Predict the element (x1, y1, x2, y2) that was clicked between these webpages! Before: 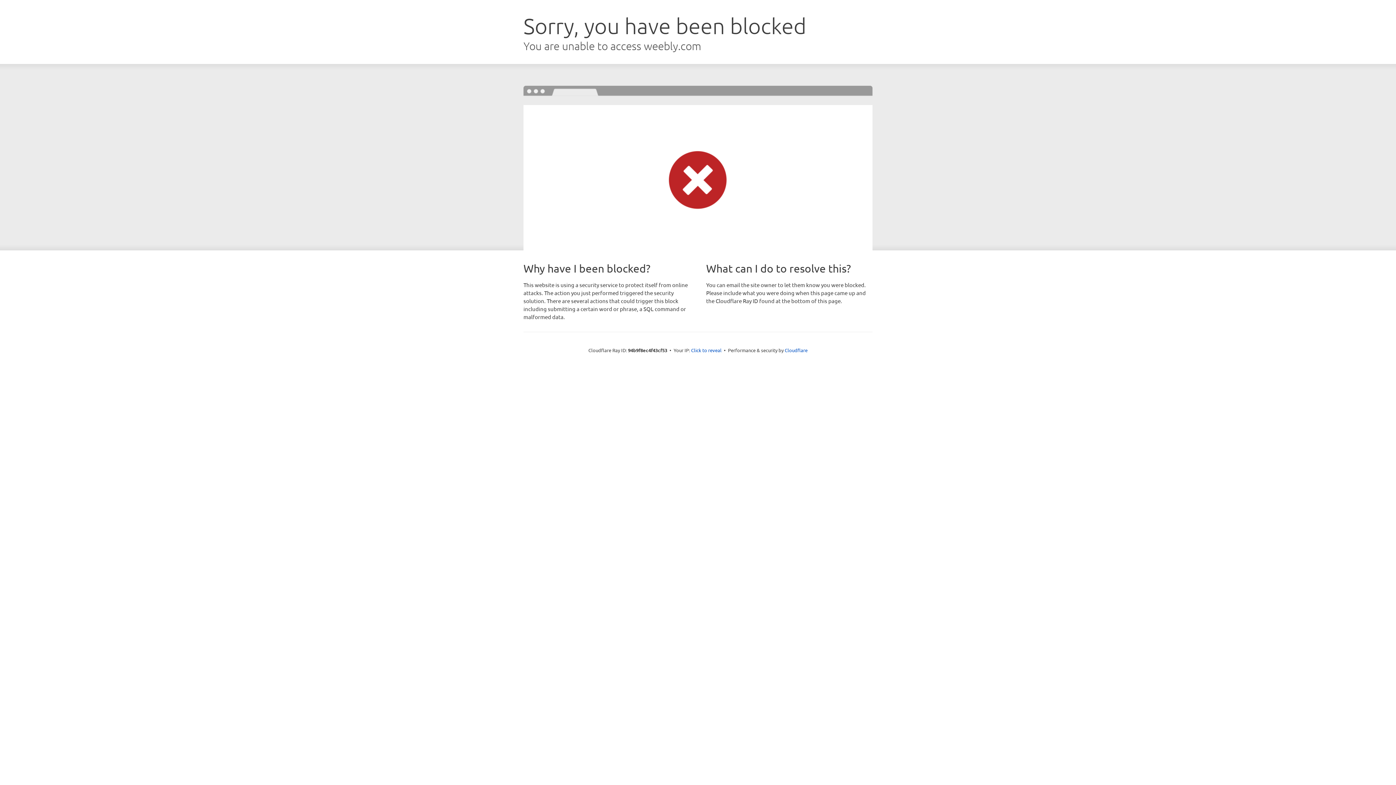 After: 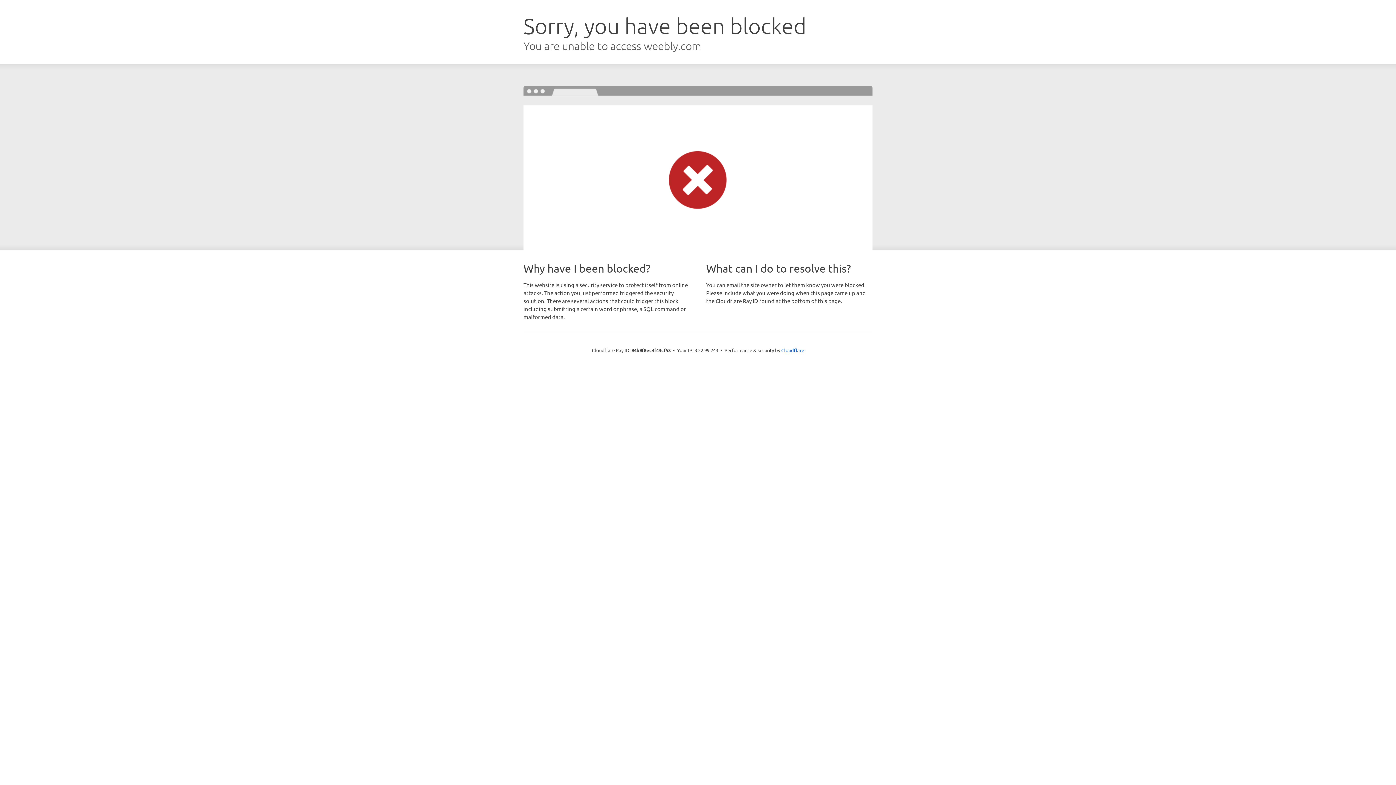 Action: bbox: (691, 346, 721, 353) label: Click to reveal